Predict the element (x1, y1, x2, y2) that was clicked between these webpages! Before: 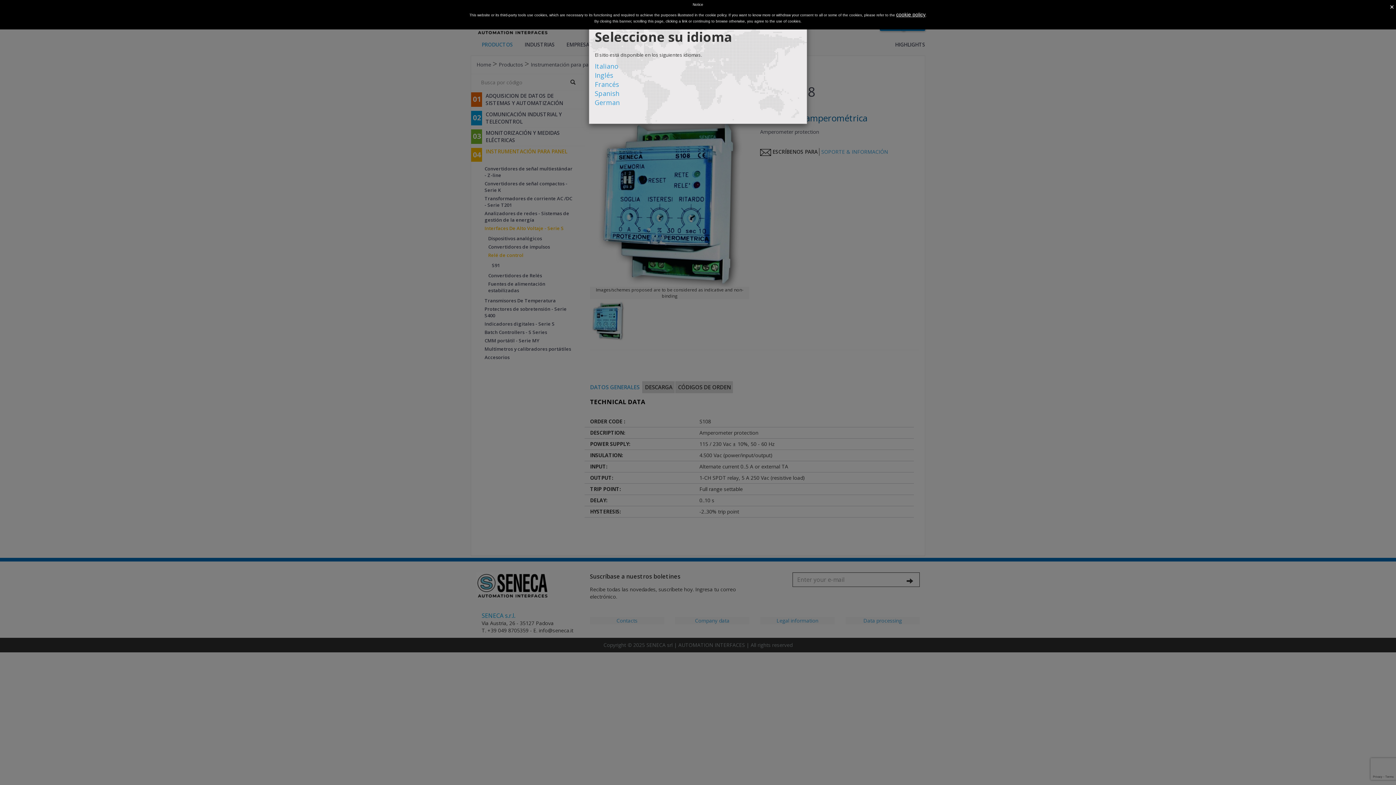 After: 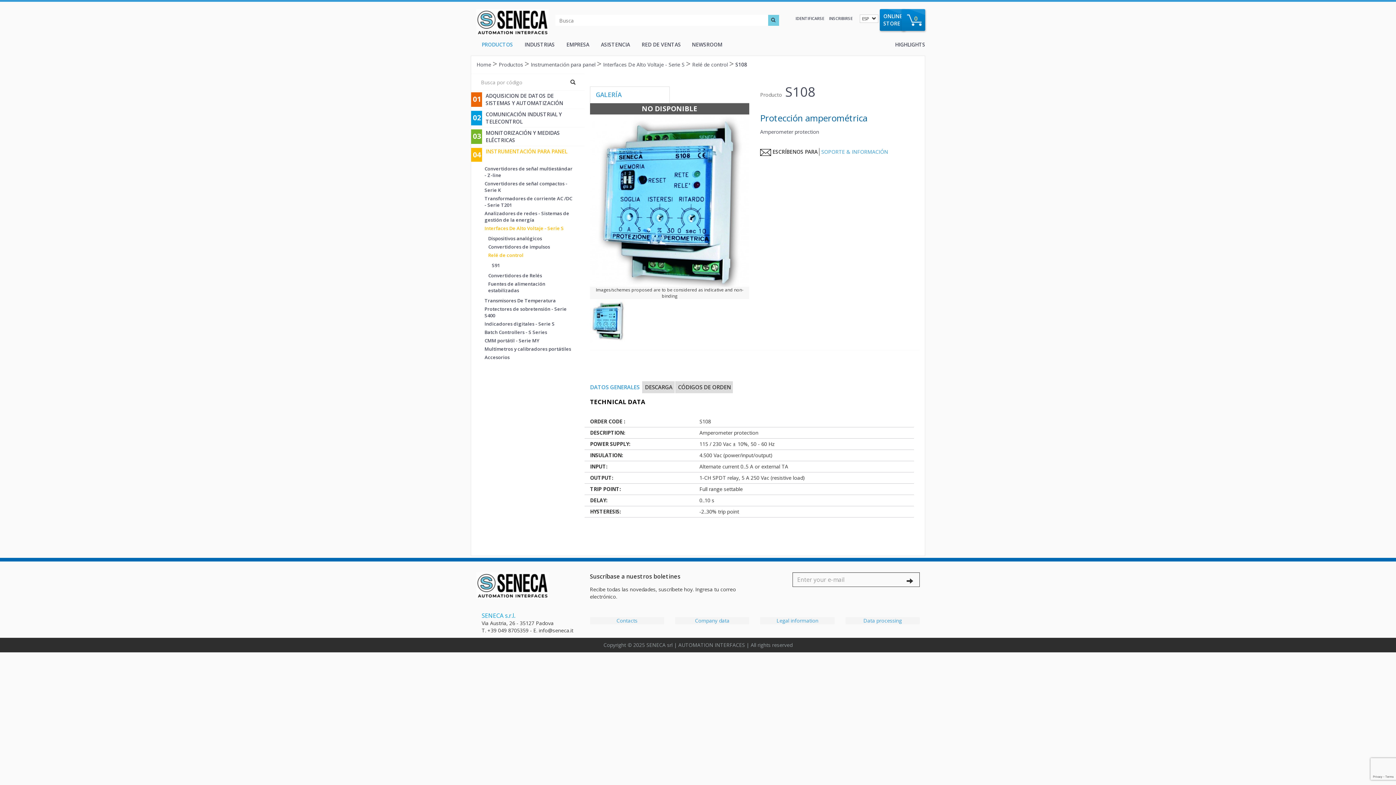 Action: bbox: (594, 89, 619, 97) label: Spanish